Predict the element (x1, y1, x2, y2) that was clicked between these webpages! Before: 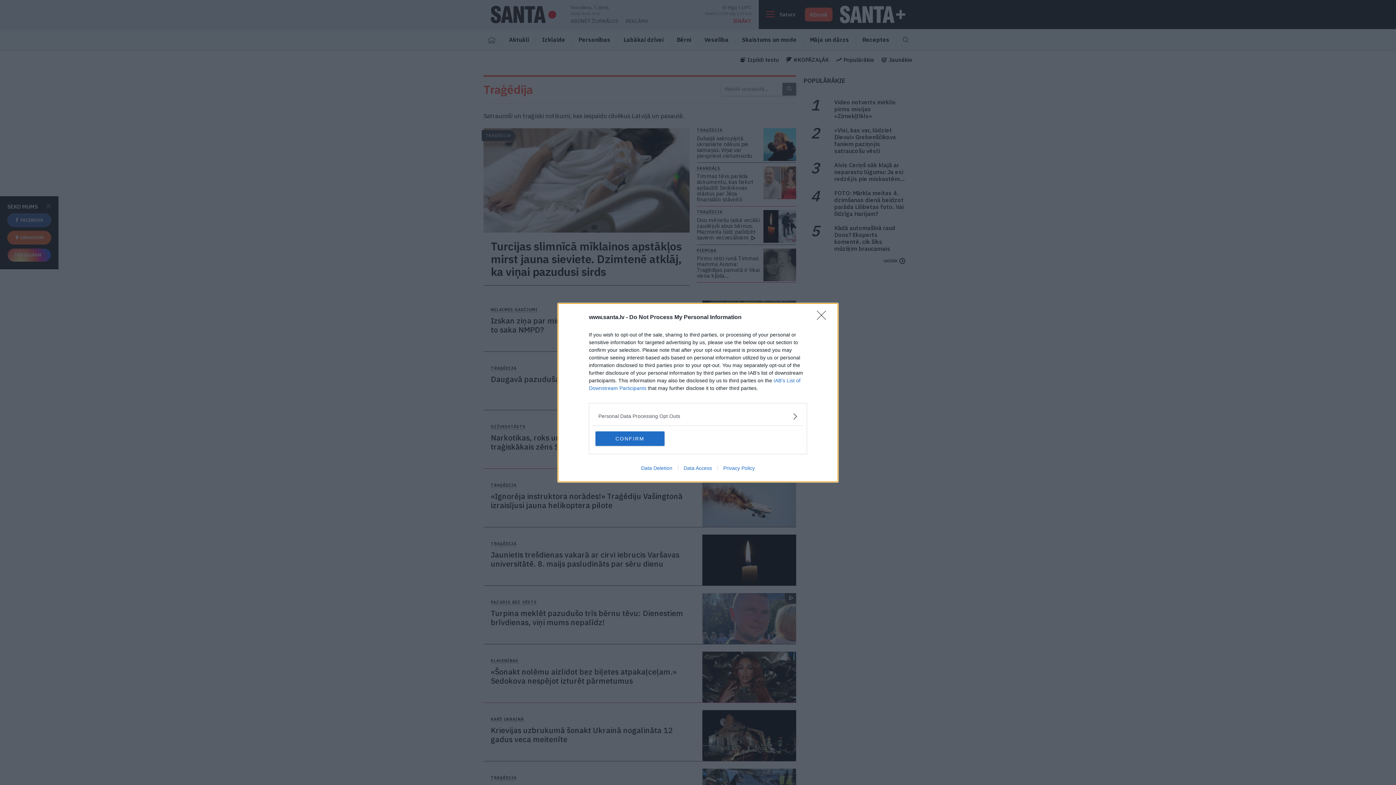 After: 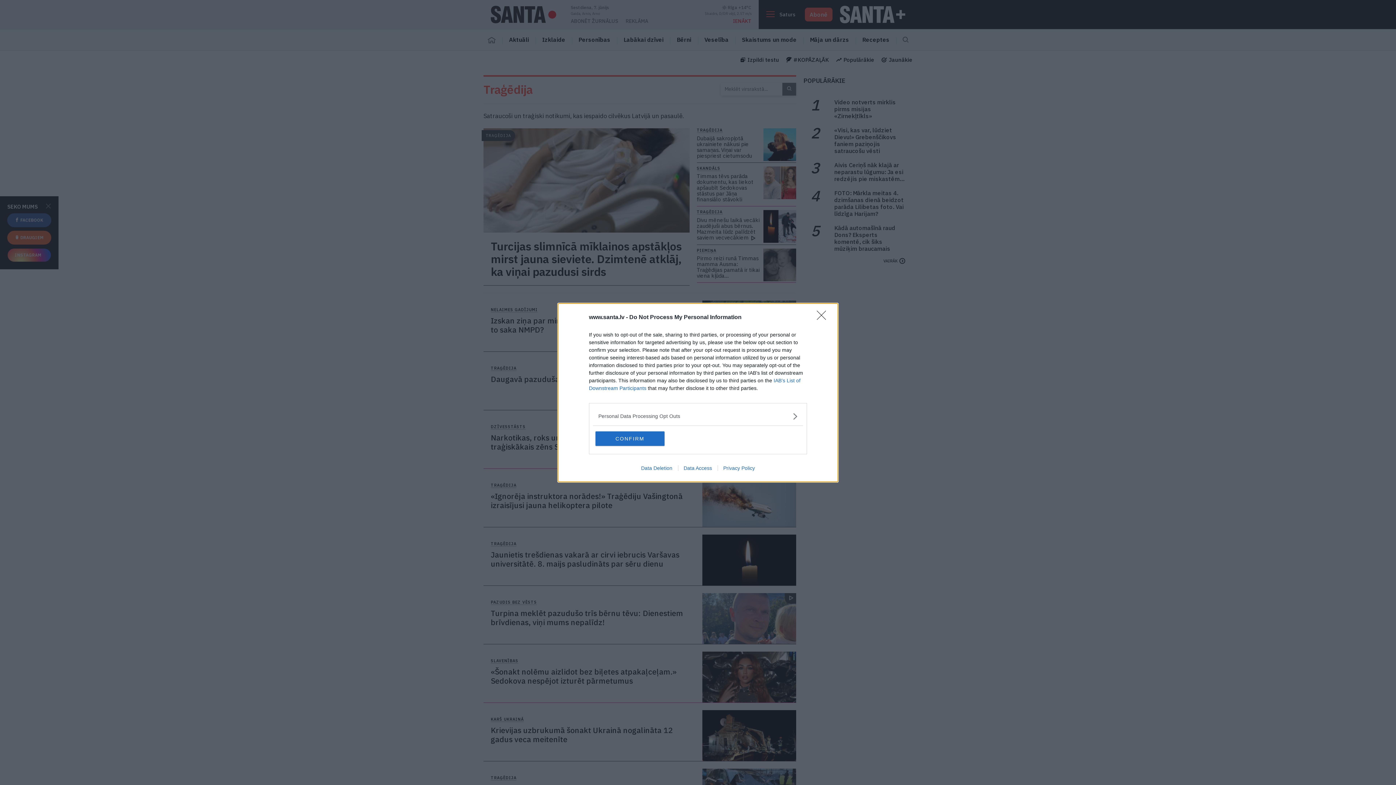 Action: label: Data Deletion bbox: (635, 465, 678, 471)